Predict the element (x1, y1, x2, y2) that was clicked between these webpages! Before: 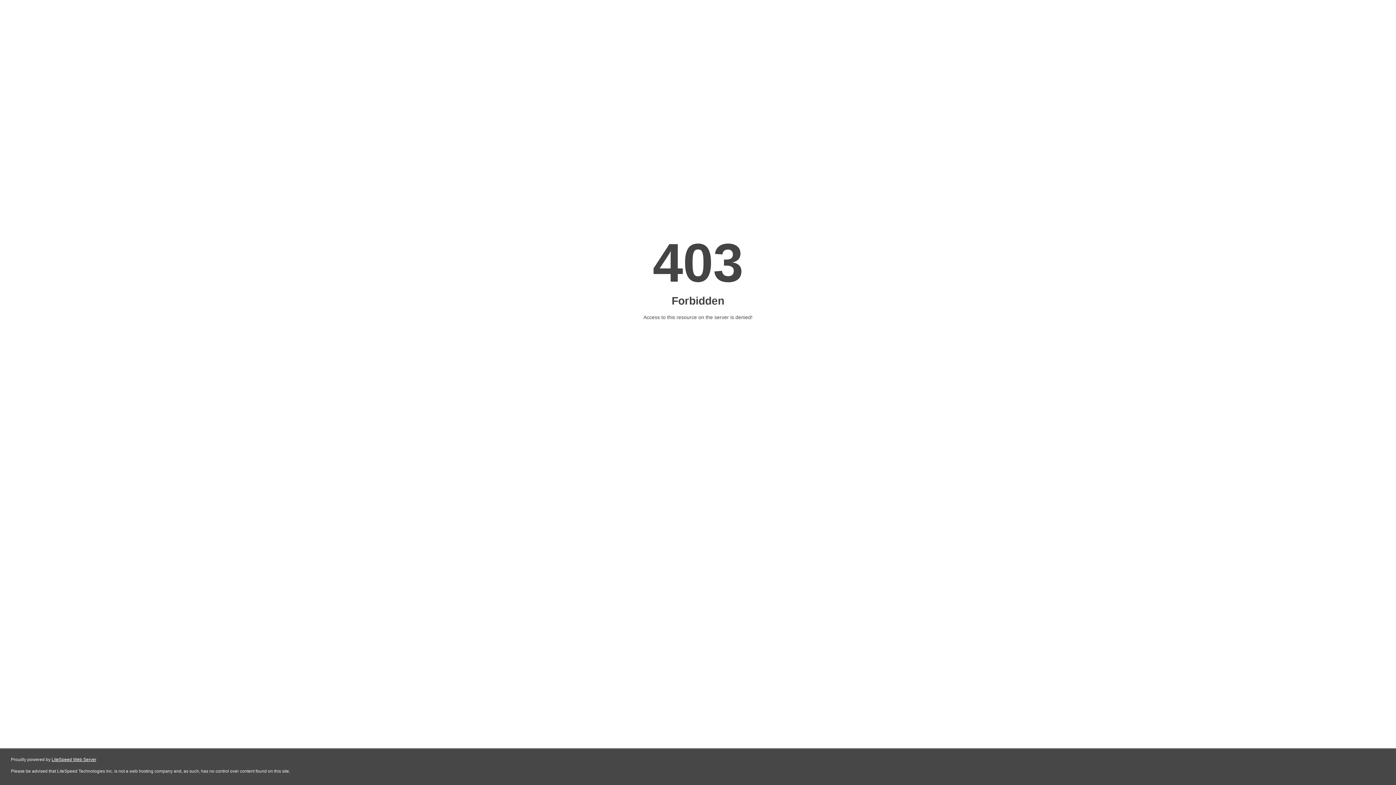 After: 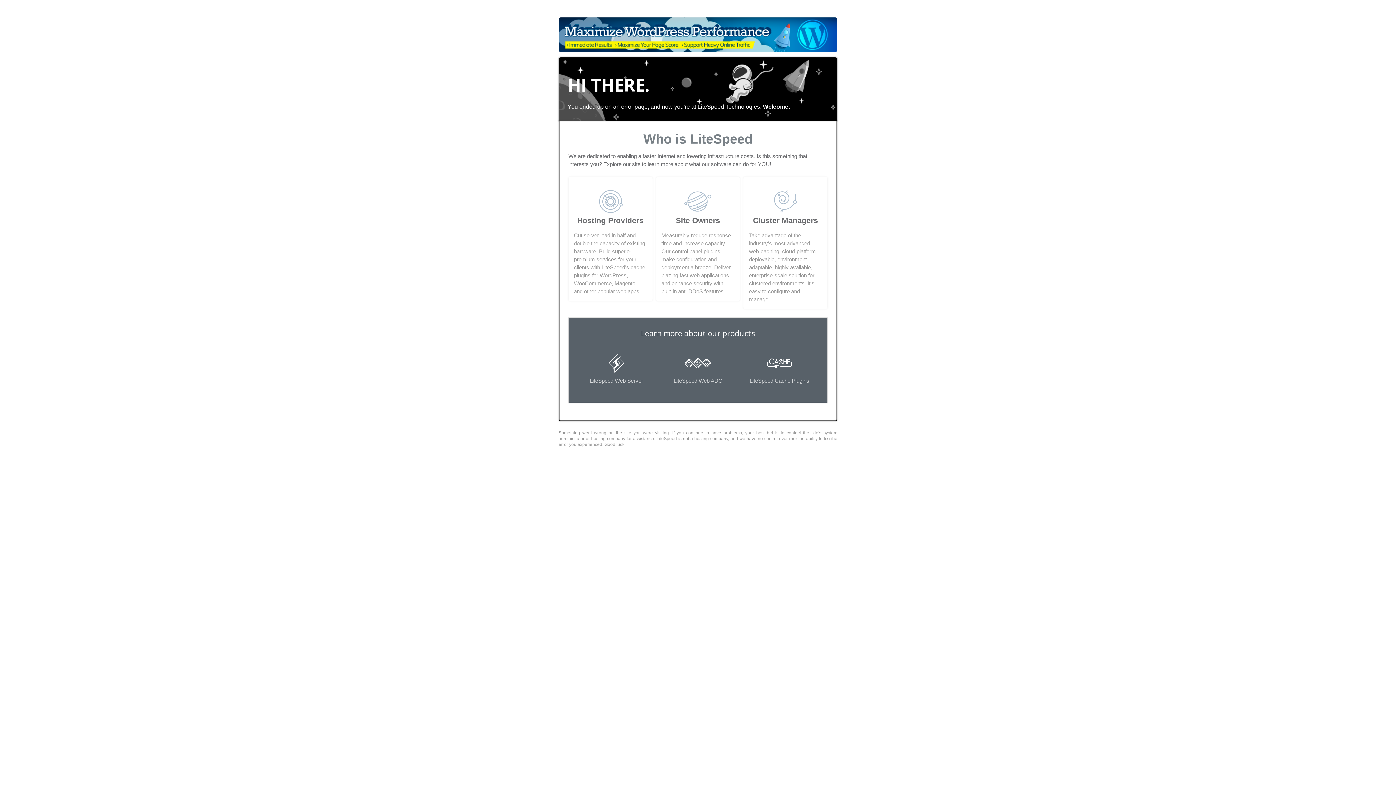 Action: bbox: (51, 757, 96, 762) label: LiteSpeed Web Server